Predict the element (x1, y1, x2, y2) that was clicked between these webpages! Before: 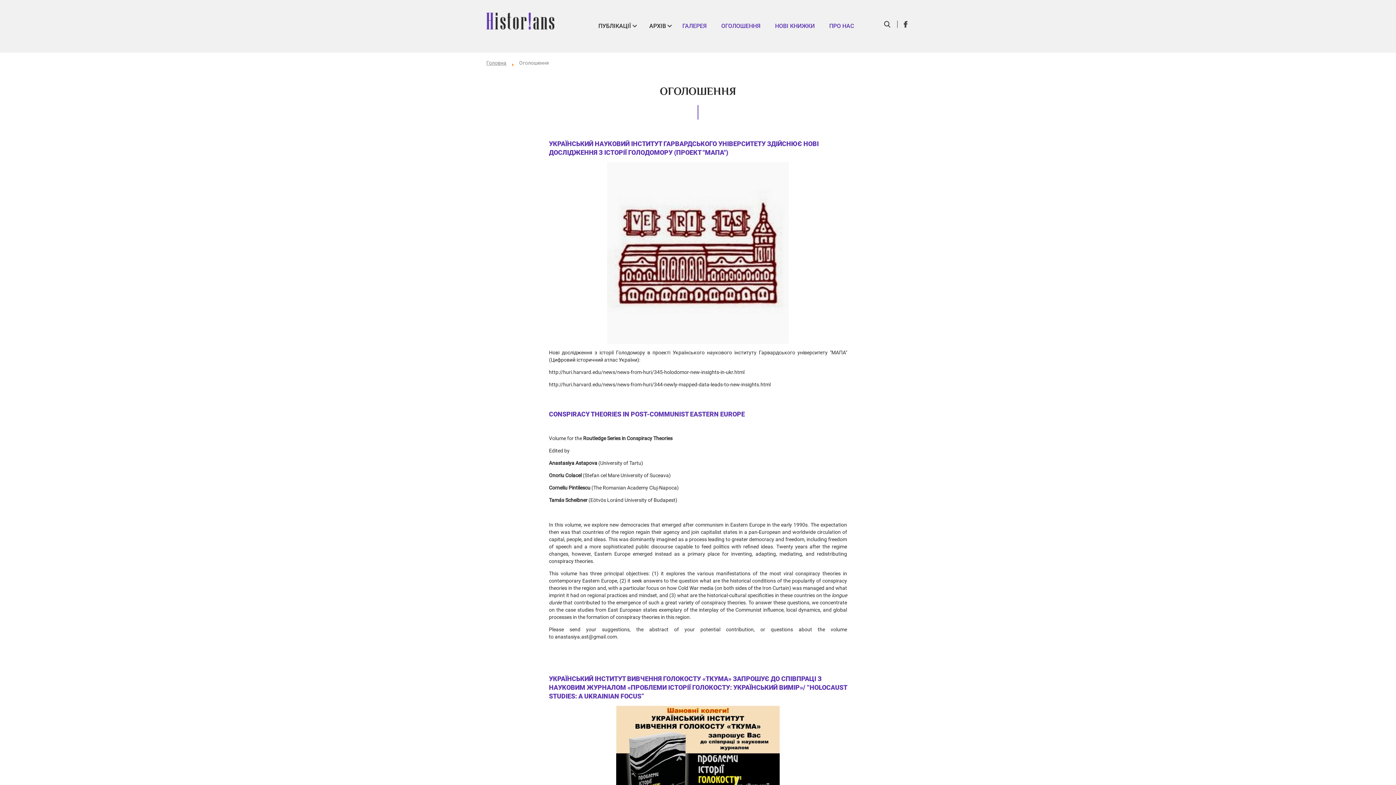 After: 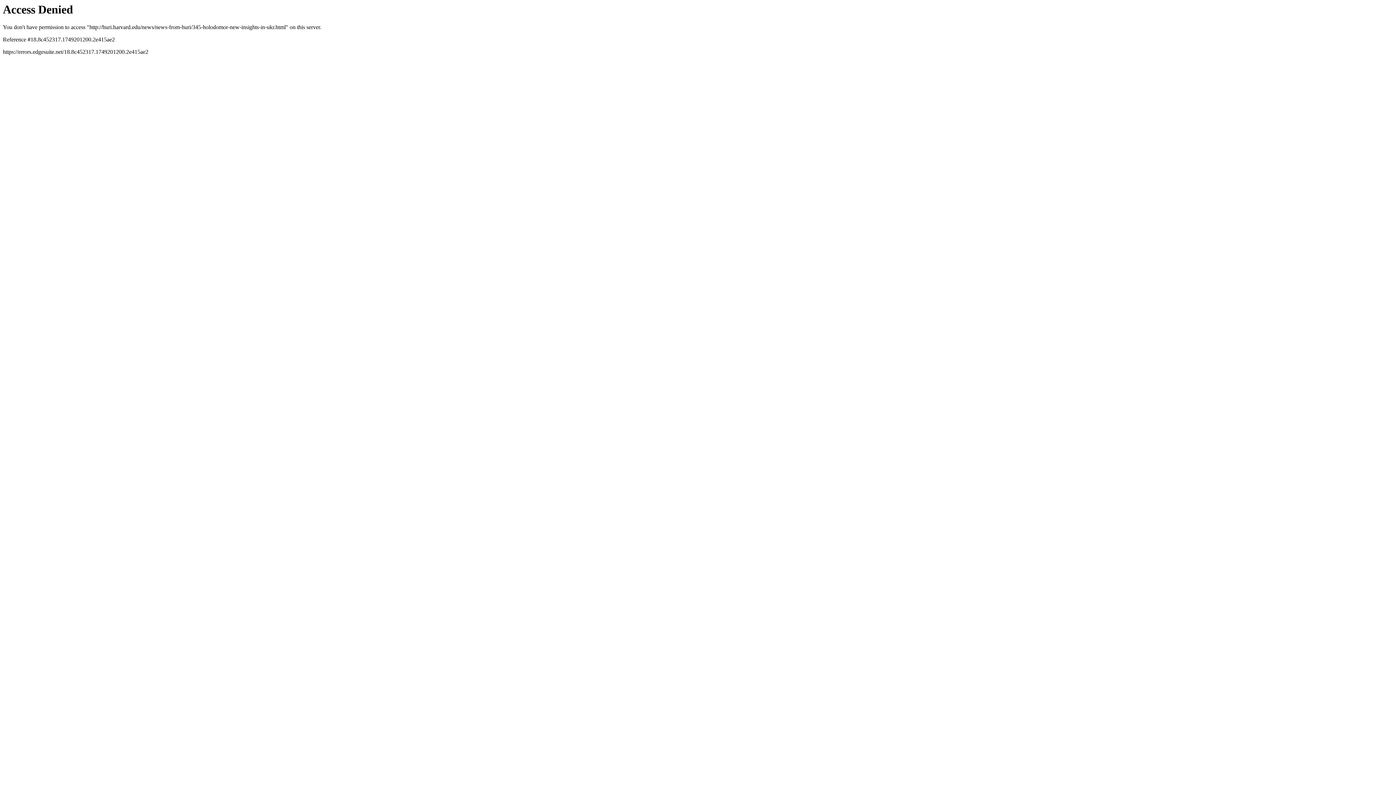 Action: bbox: (549, 369, 744, 375) label: http://huri.harvard.edu/news/news-from-huri/345-holodomor-new-insights-in-ukr.html